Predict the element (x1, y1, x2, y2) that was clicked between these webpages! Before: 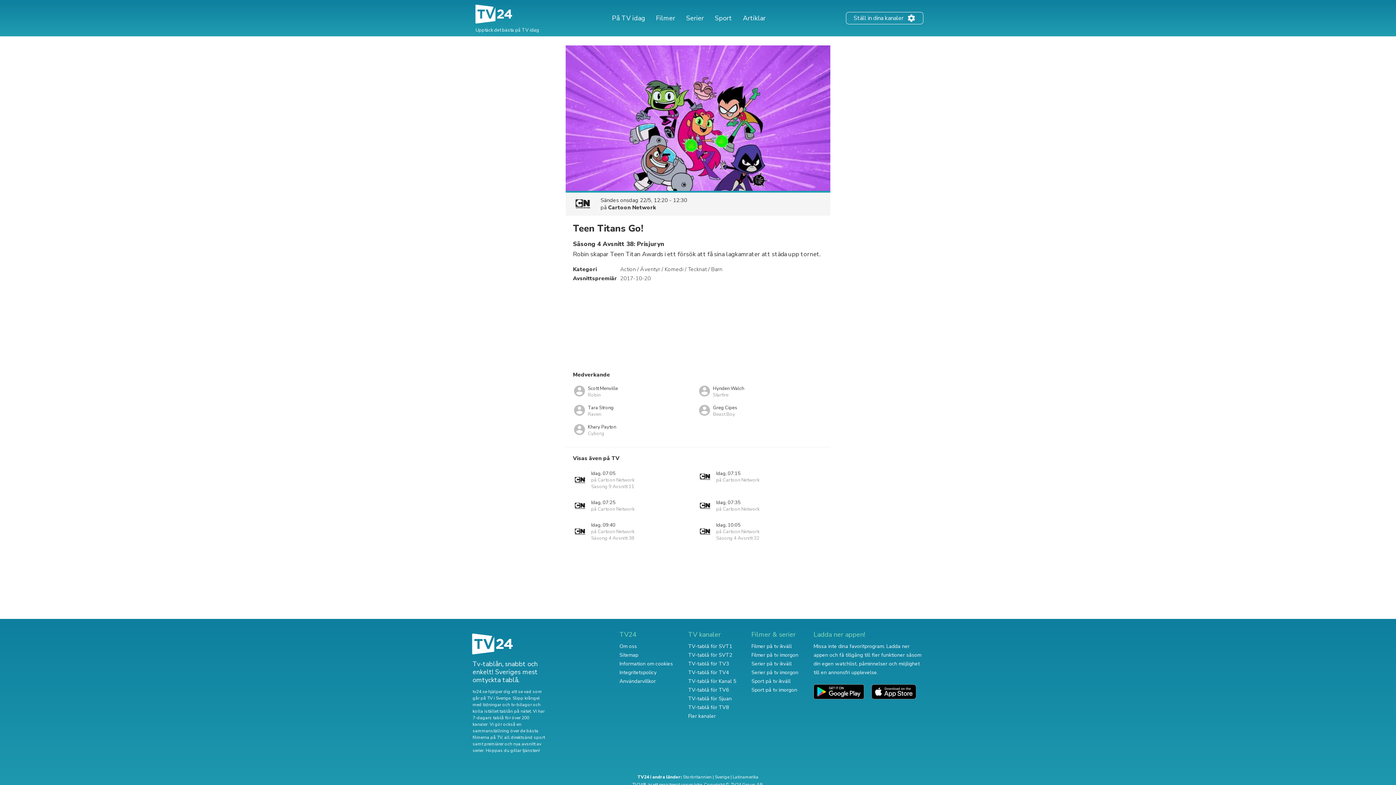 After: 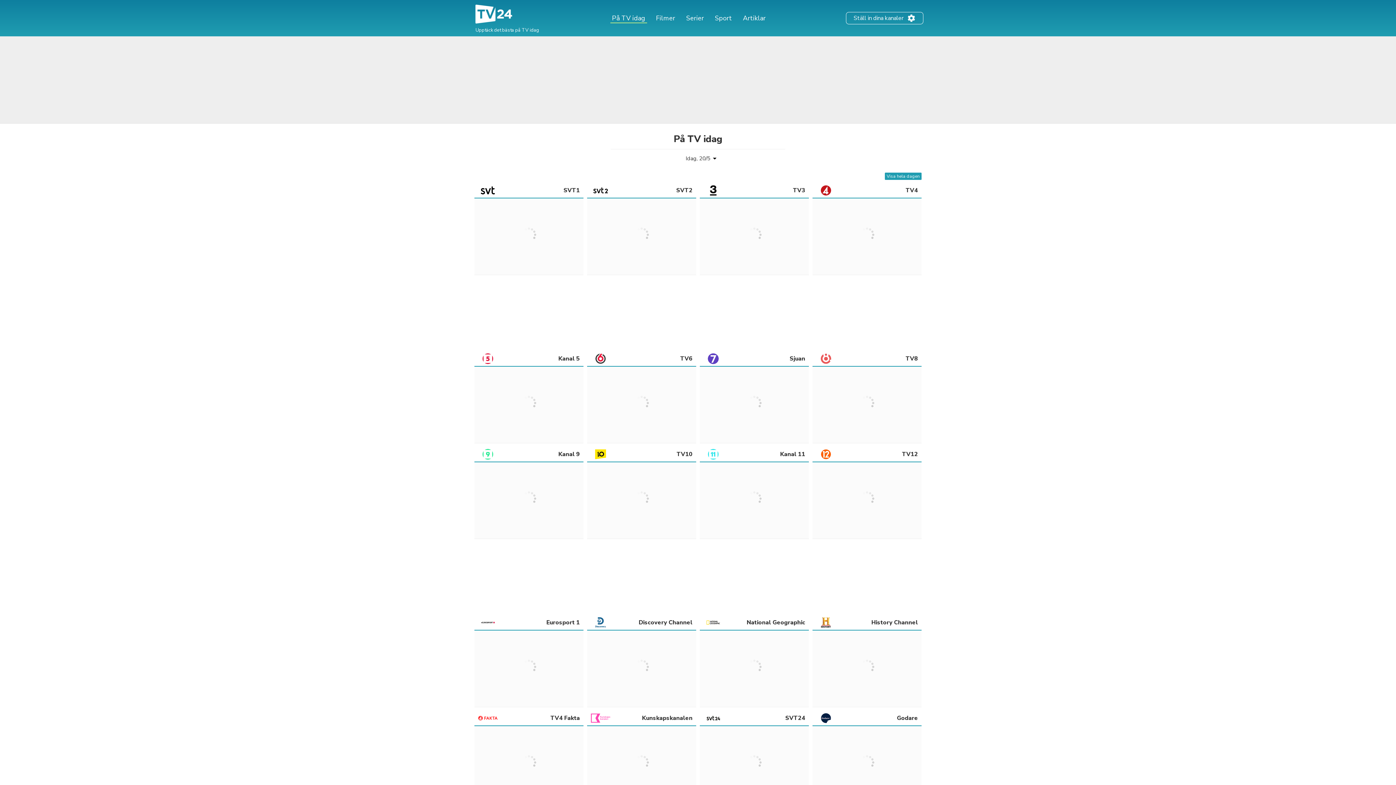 Action: bbox: (472, 653, 517, 660)